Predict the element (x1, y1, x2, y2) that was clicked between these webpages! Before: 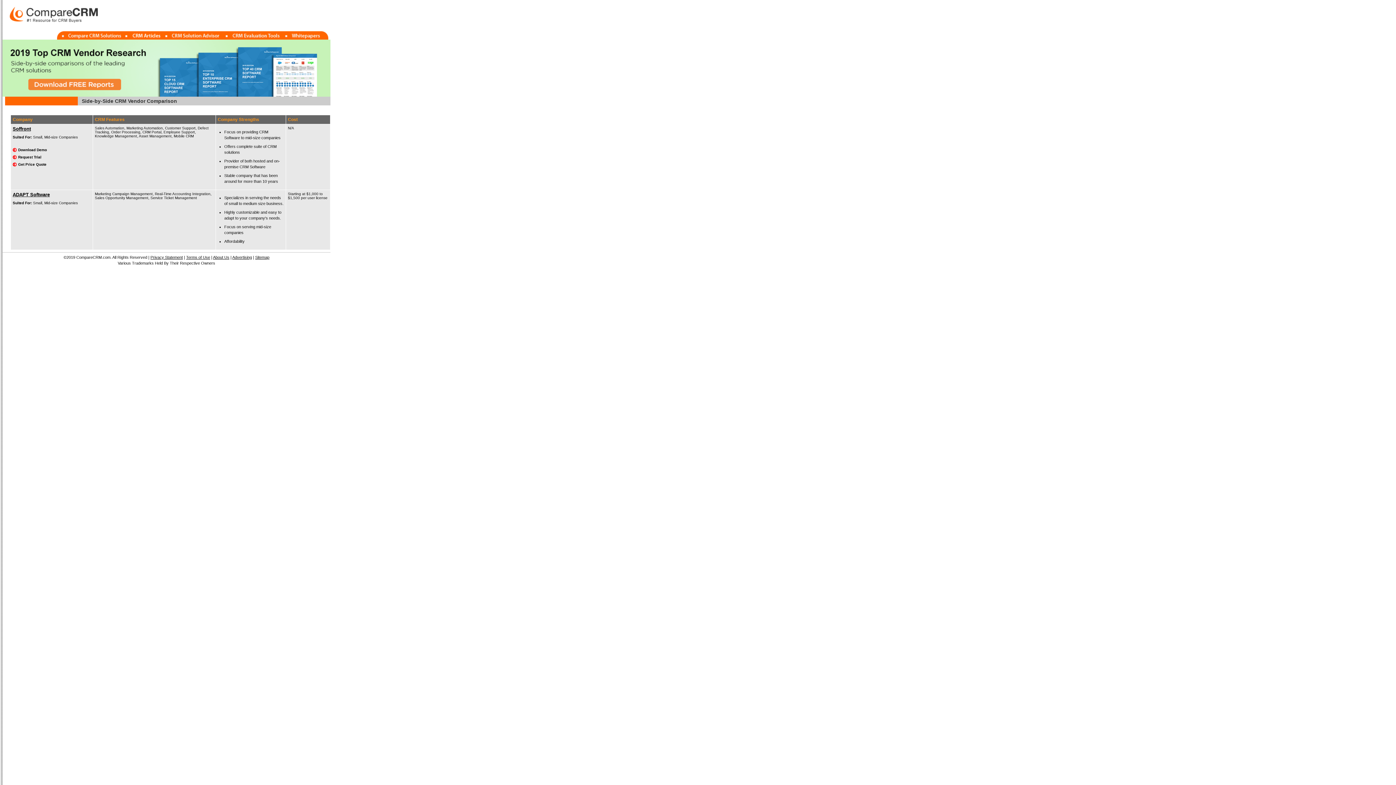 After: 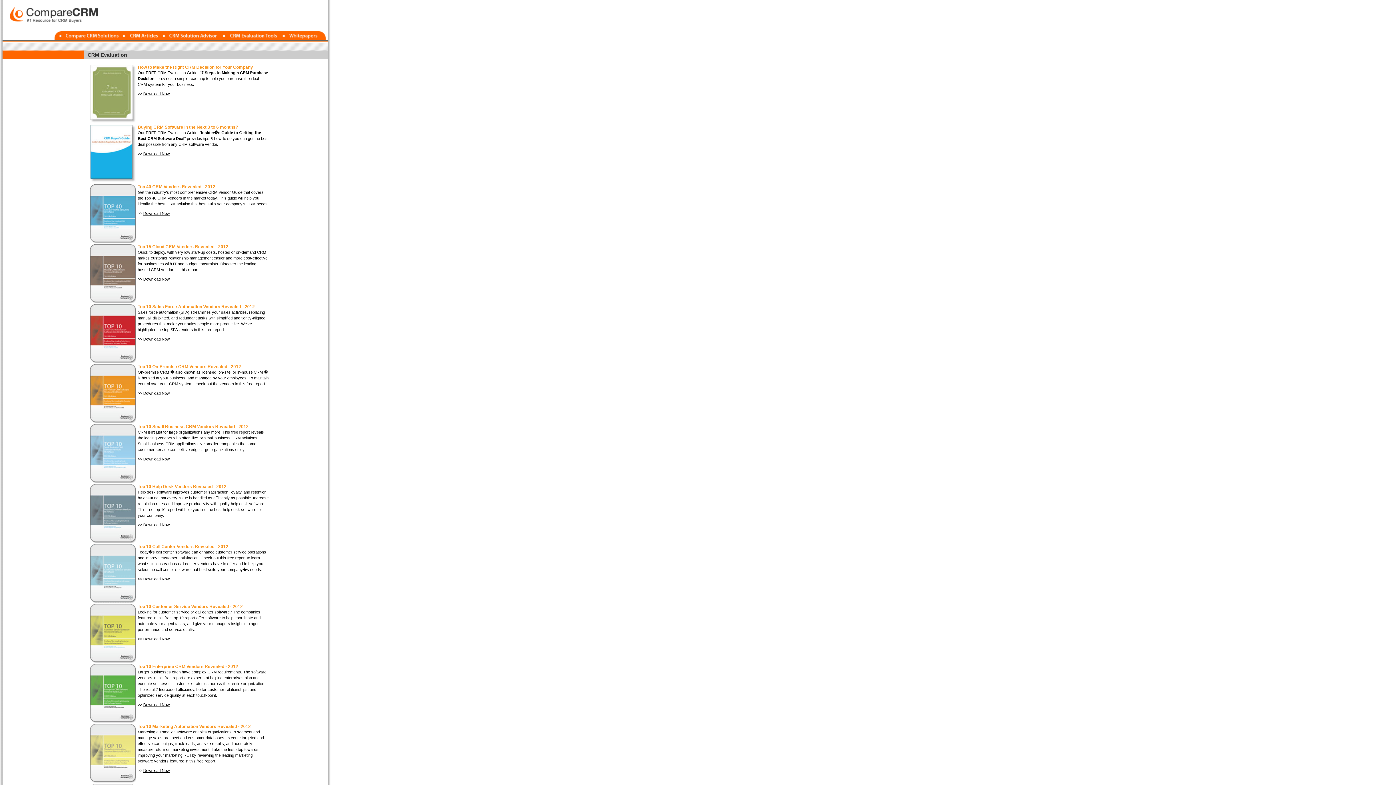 Action: bbox: (222, 36, 284, 40)